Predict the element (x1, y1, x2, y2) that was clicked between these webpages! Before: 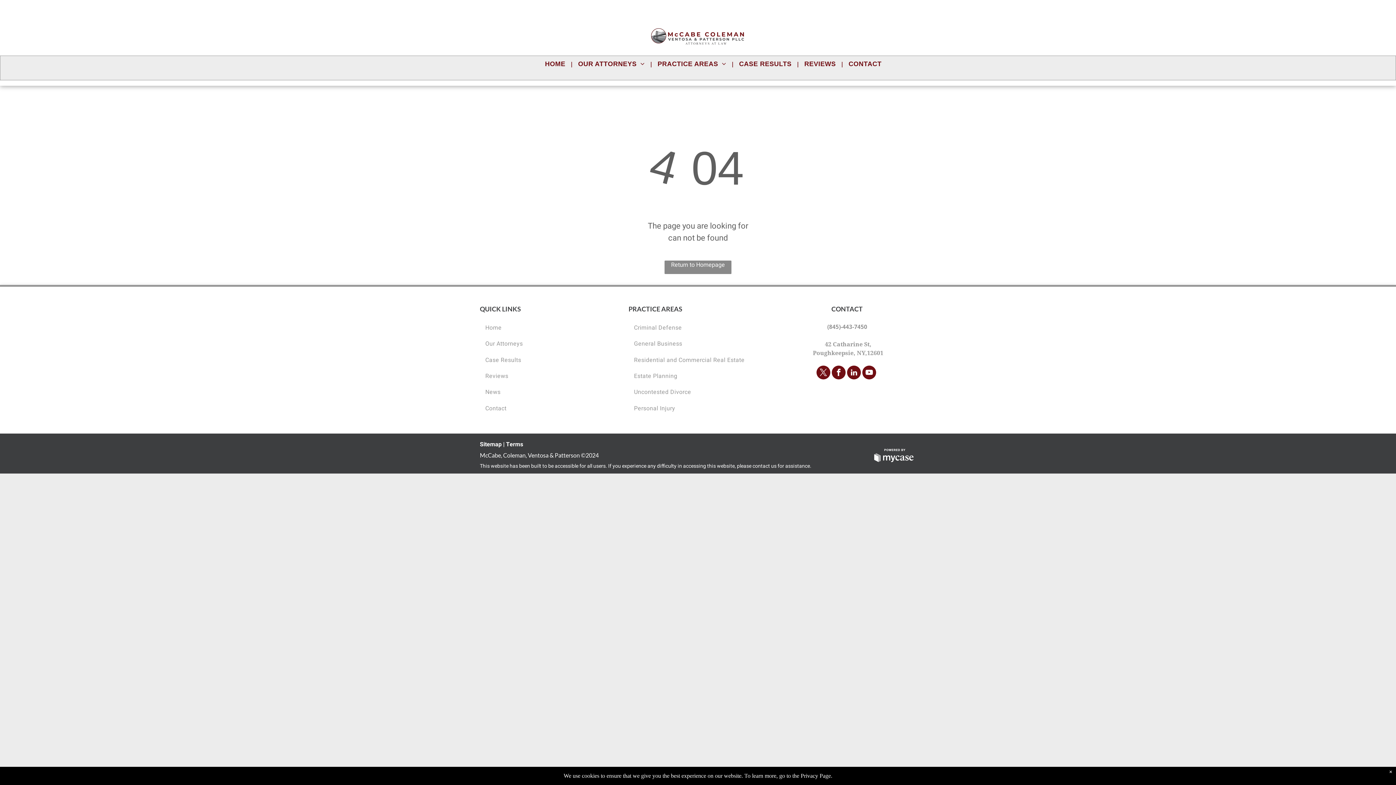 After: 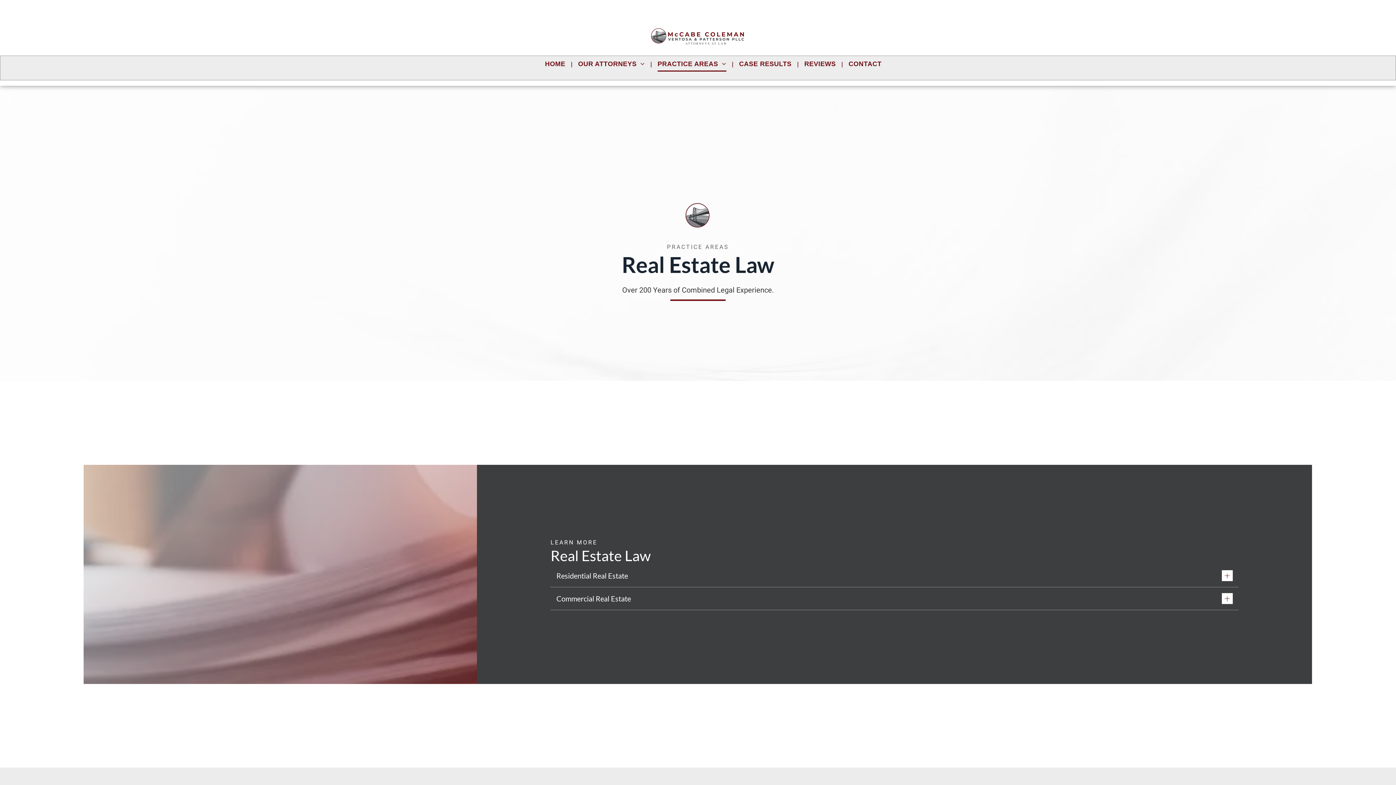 Action: label: Residential and Commercial Real Estate bbox: (634, 352, 762, 368)